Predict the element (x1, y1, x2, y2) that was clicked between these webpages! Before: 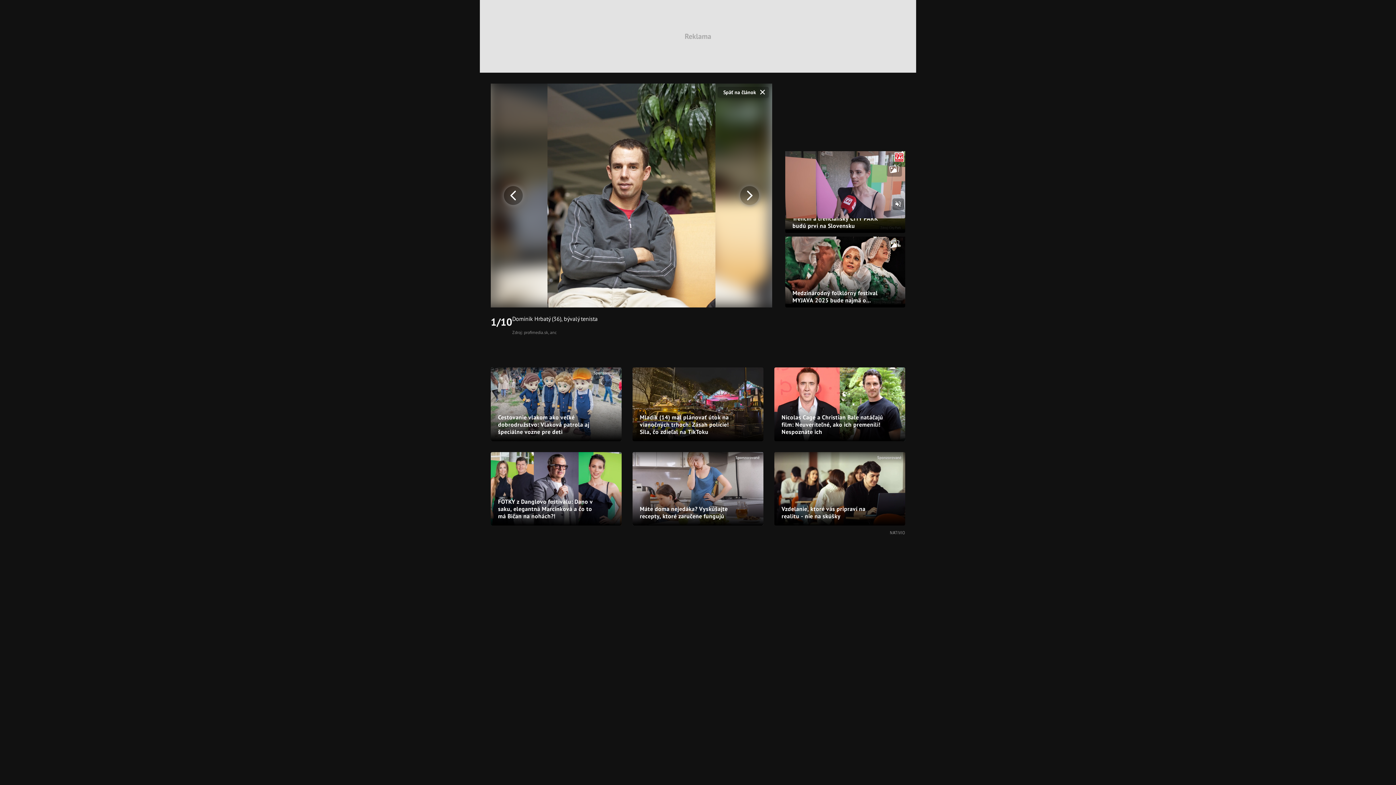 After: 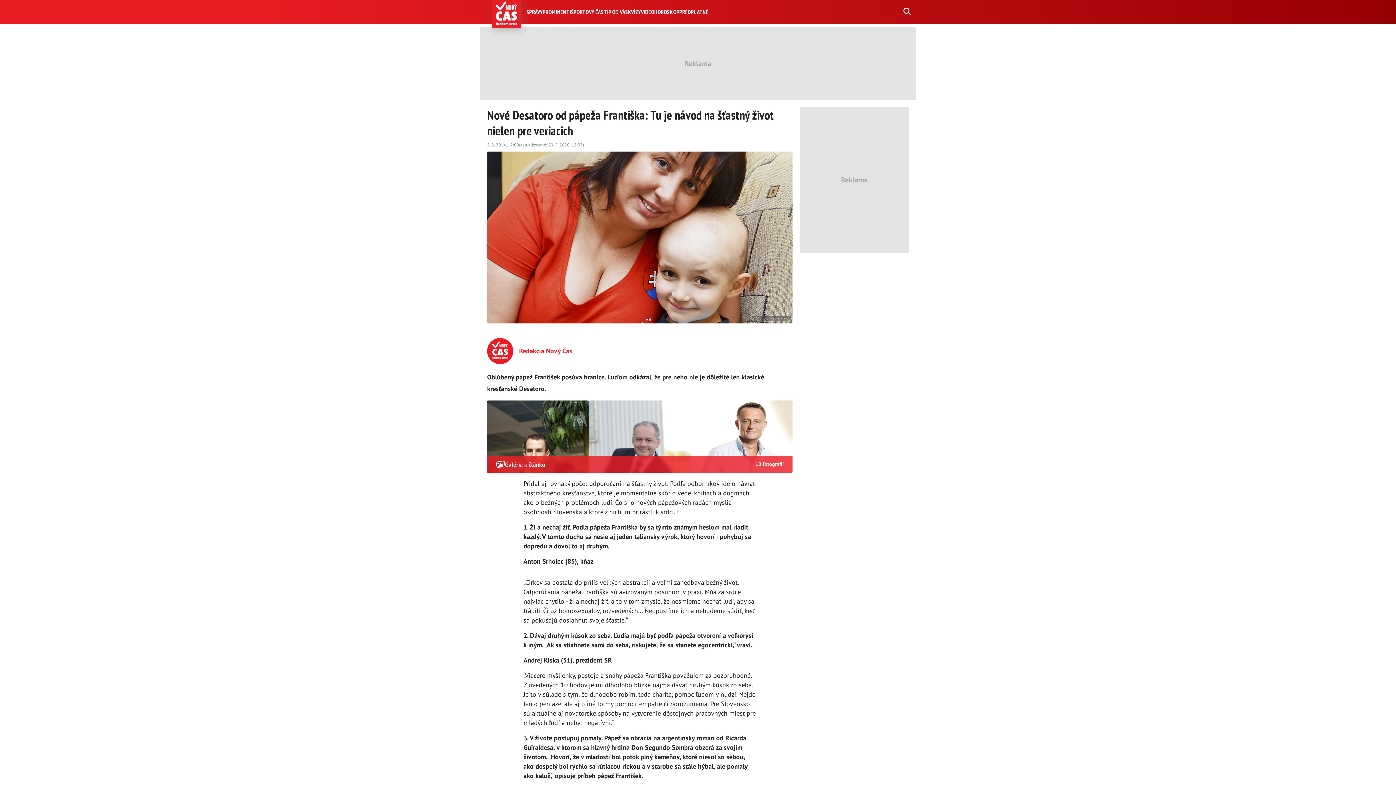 Action: label: Späť na článok bbox: (717, 86, 769, 97)